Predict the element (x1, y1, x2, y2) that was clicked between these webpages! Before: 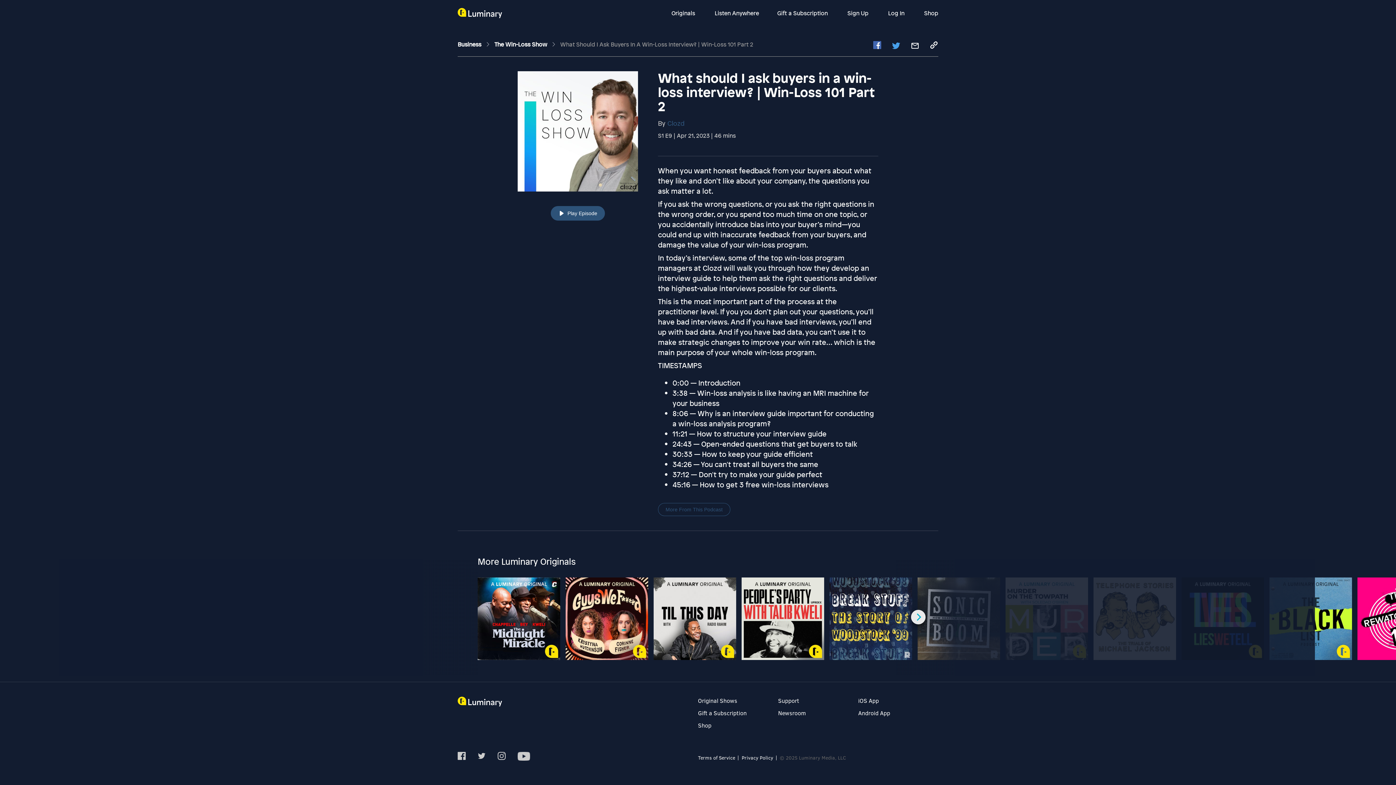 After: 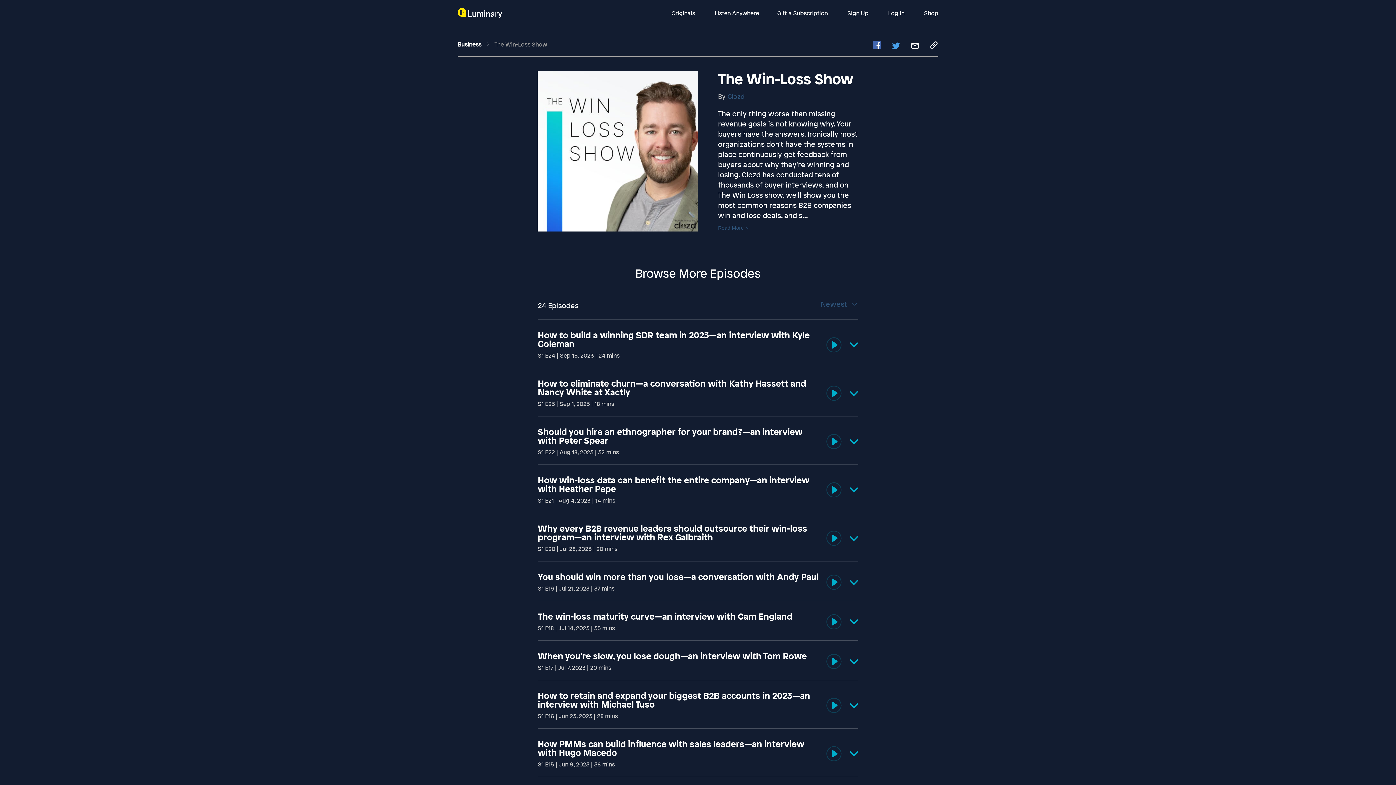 Action: label: More From This Podcast bbox: (658, 503, 730, 516)